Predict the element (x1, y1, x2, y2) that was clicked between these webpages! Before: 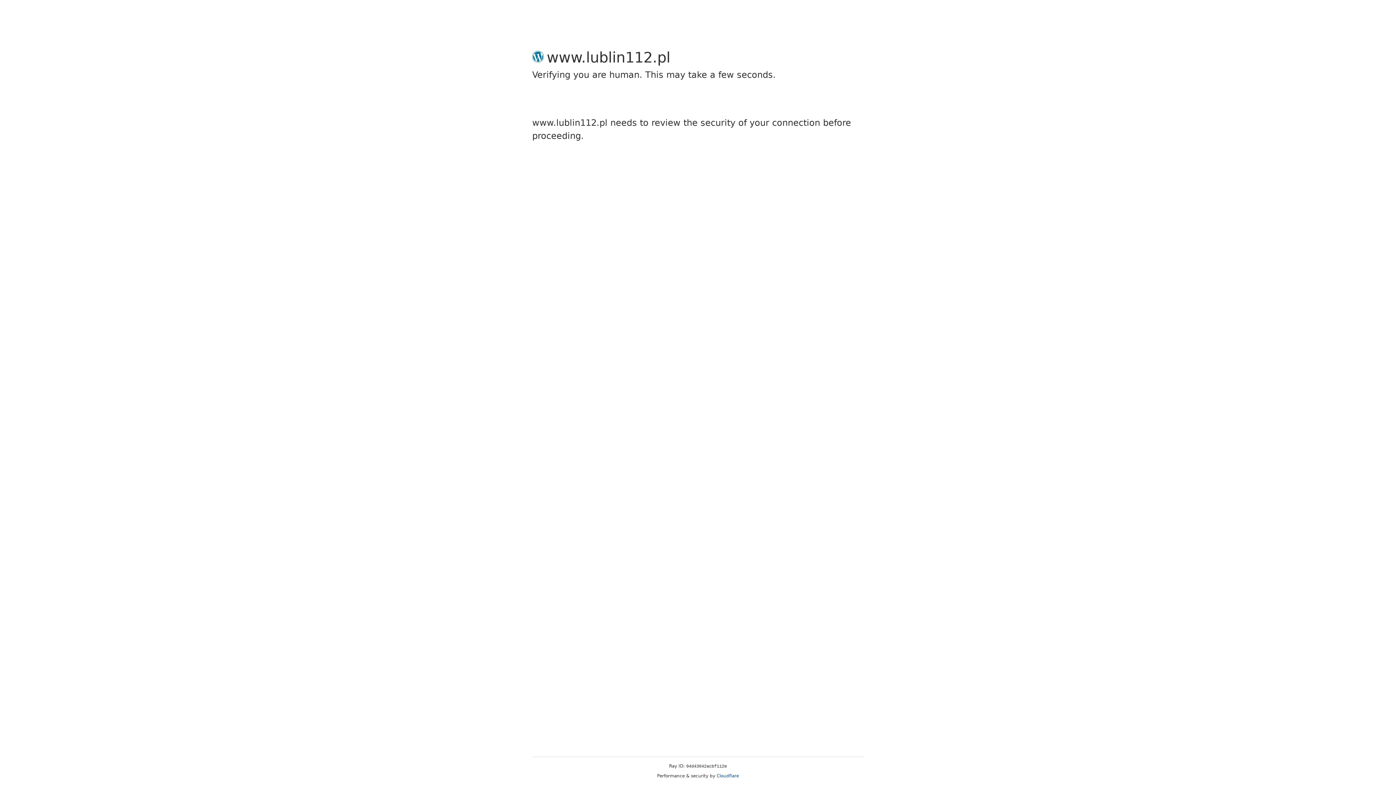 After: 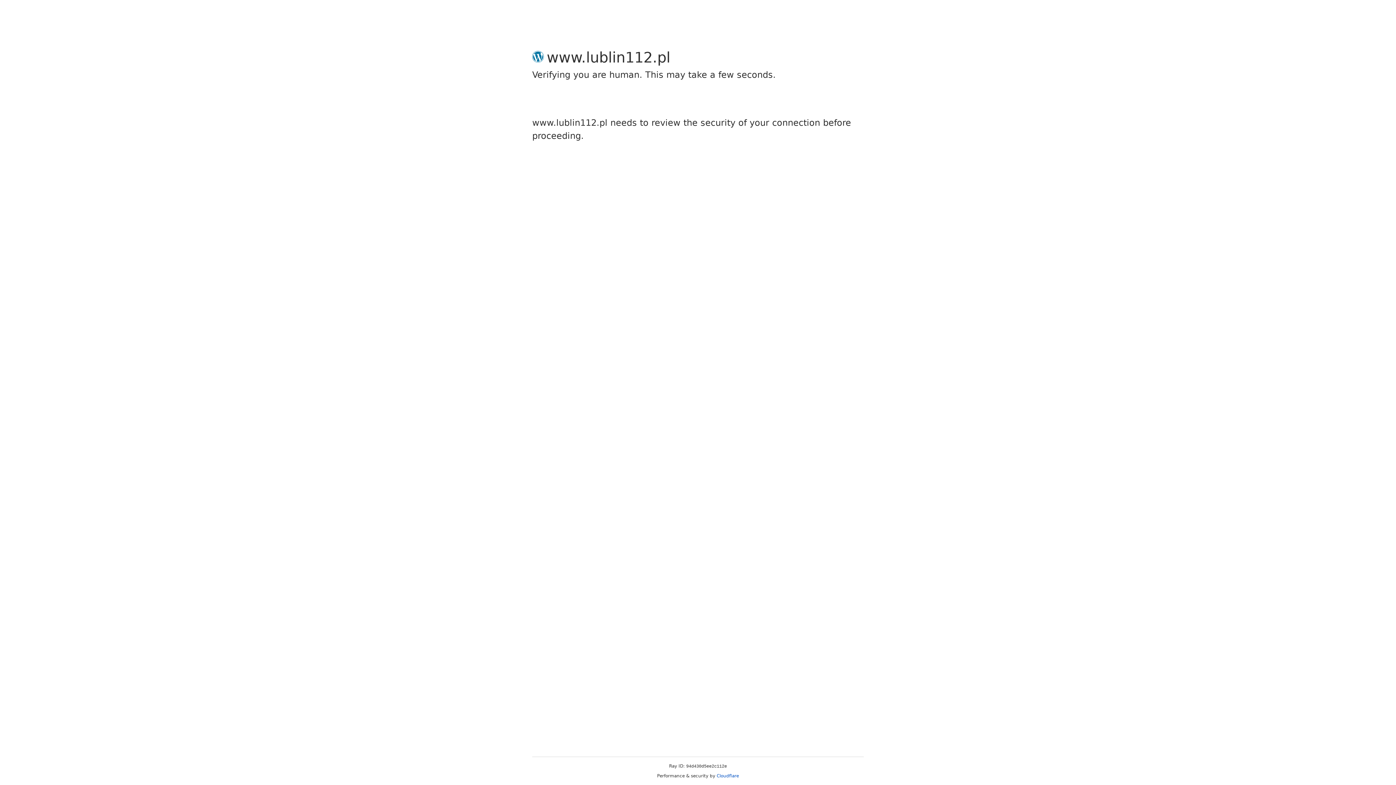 Action: label: Cloudflare bbox: (716, 773, 739, 778)